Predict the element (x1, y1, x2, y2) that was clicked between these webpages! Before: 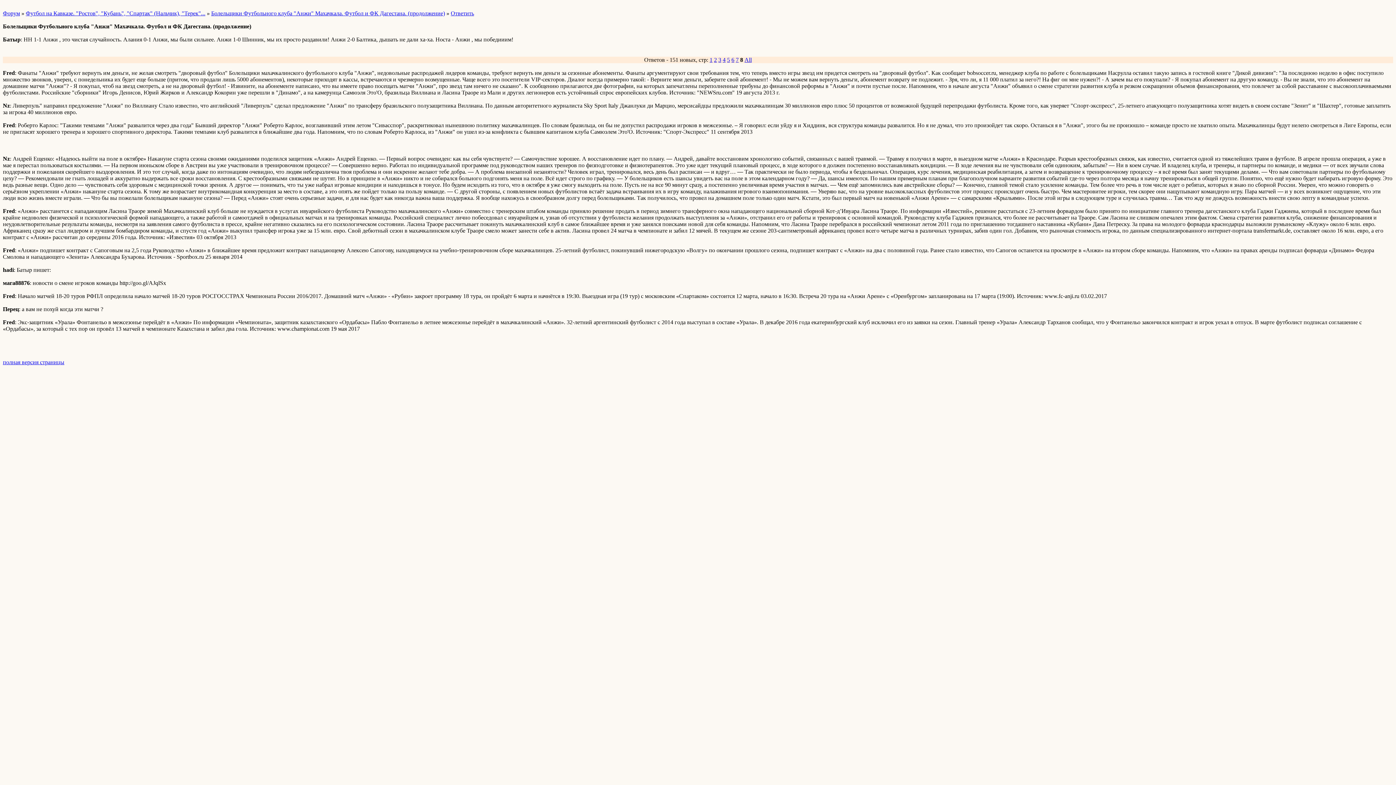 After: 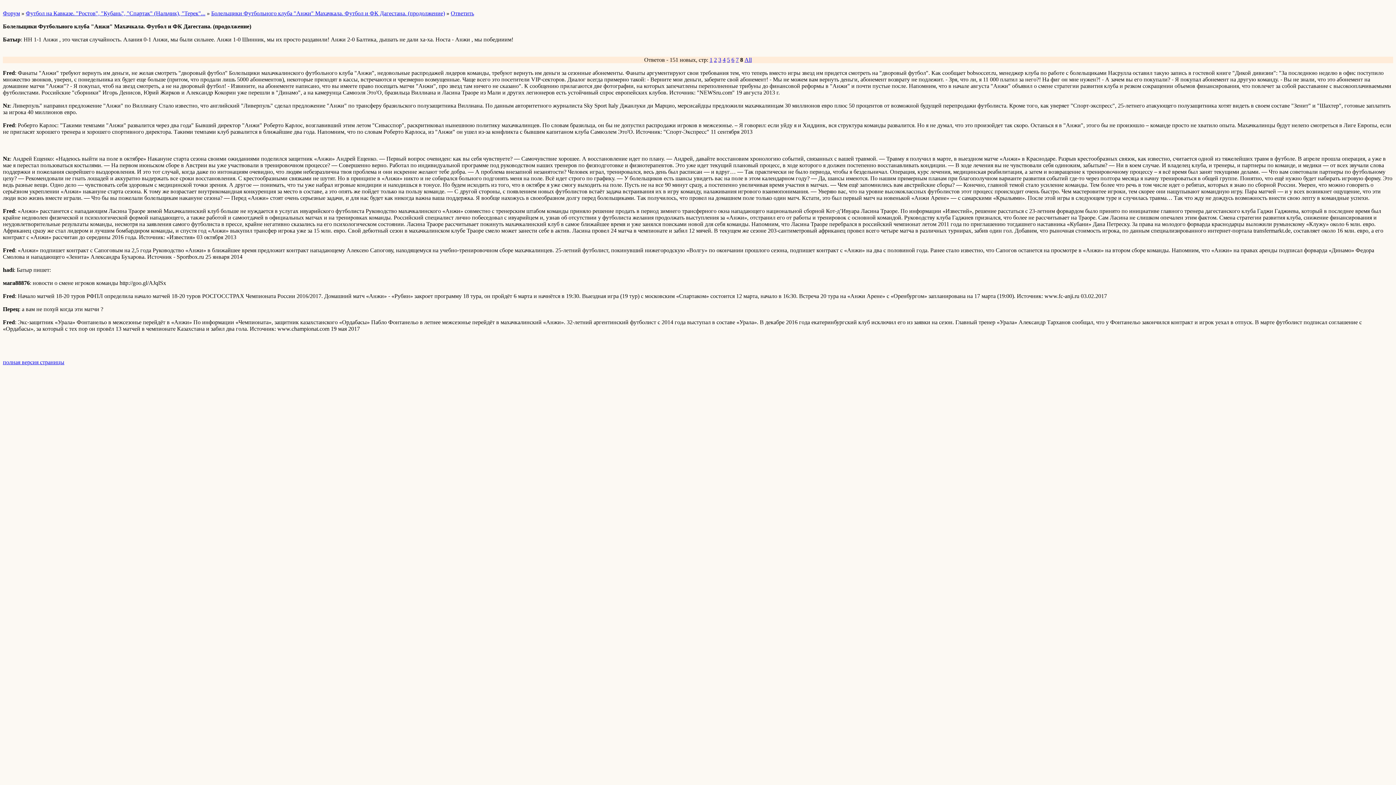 Action: bbox: (211, 10, 445, 16) label: Болельщики Футбольного клуба "Анжи" Махачкала. Футбол и ФК Дагестана. (продолжение)